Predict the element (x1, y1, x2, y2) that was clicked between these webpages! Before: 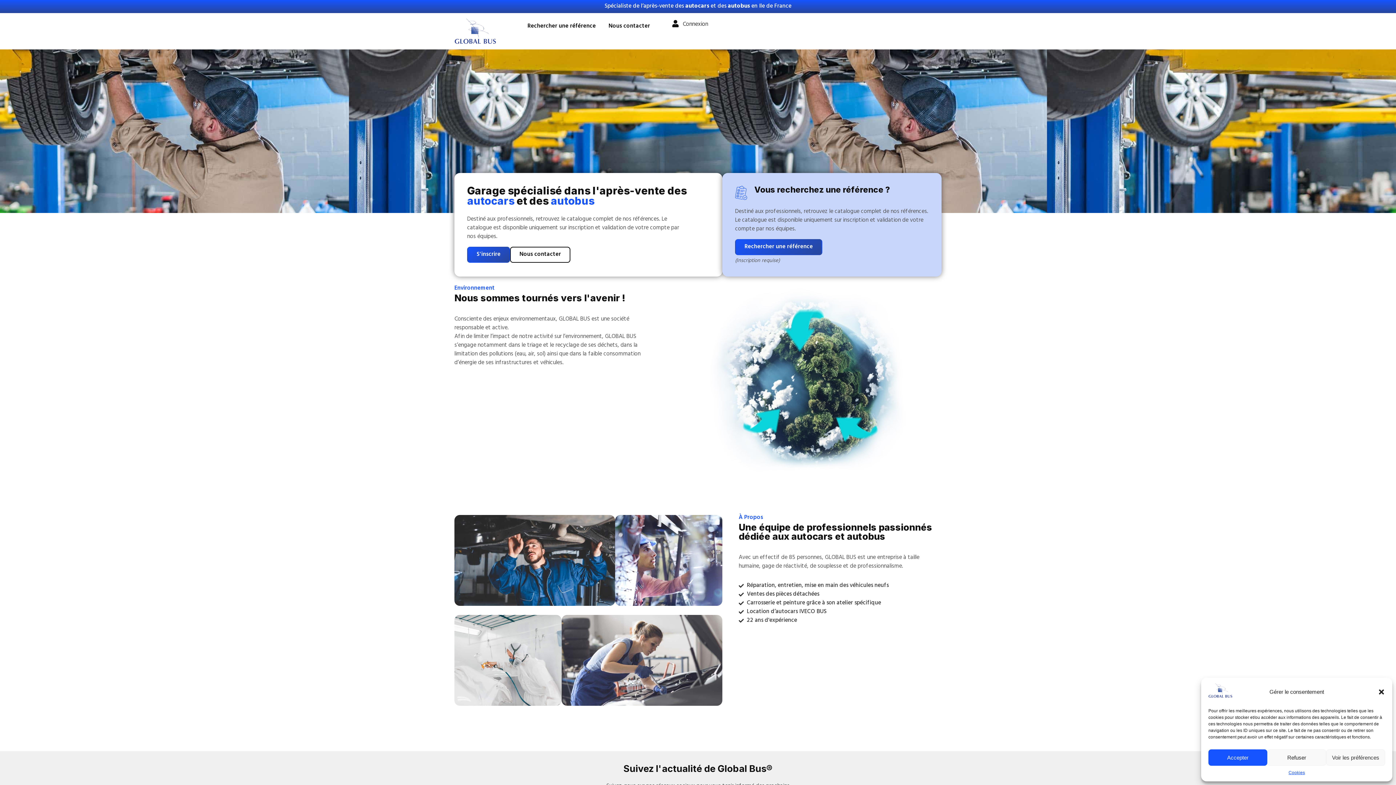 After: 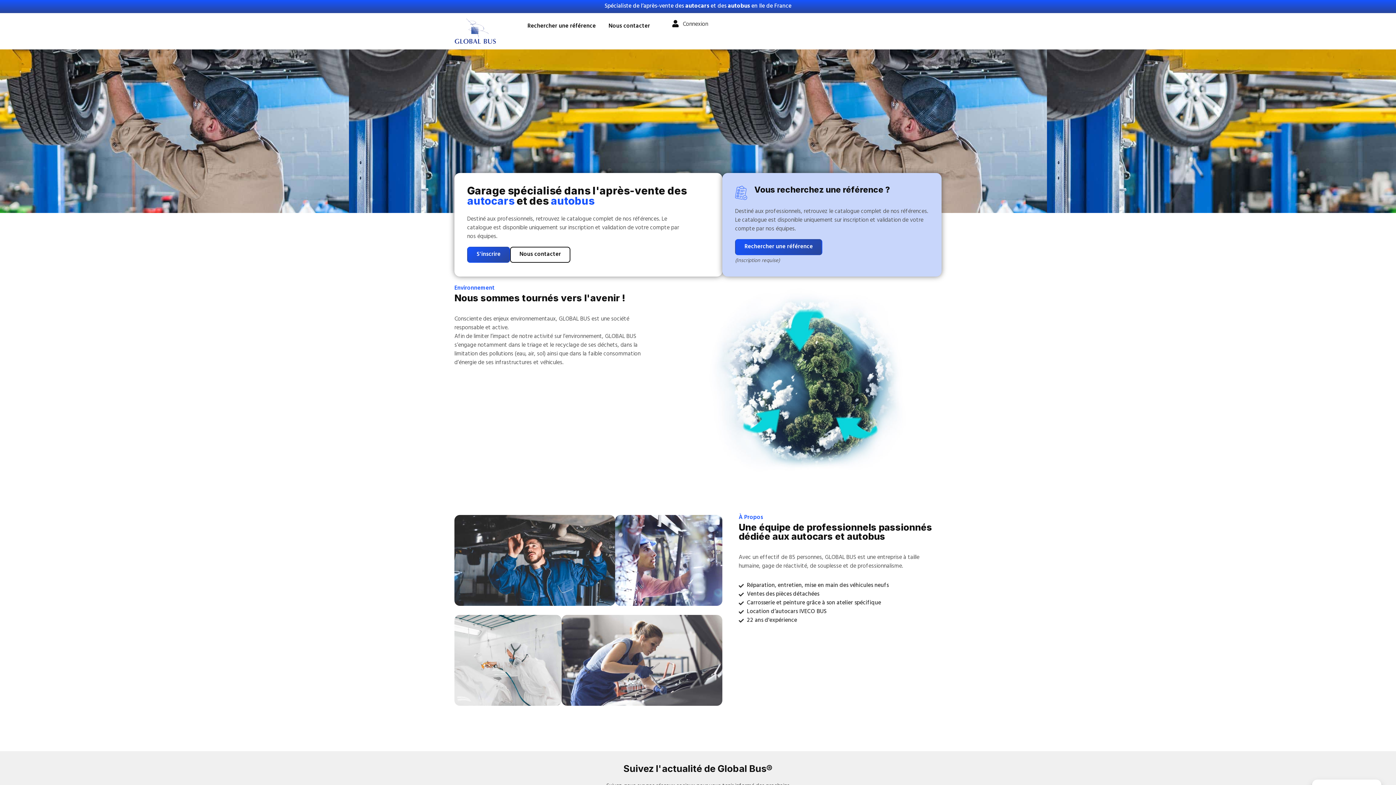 Action: bbox: (1378, 688, 1385, 695) label: Fermer la boîte de dialogue